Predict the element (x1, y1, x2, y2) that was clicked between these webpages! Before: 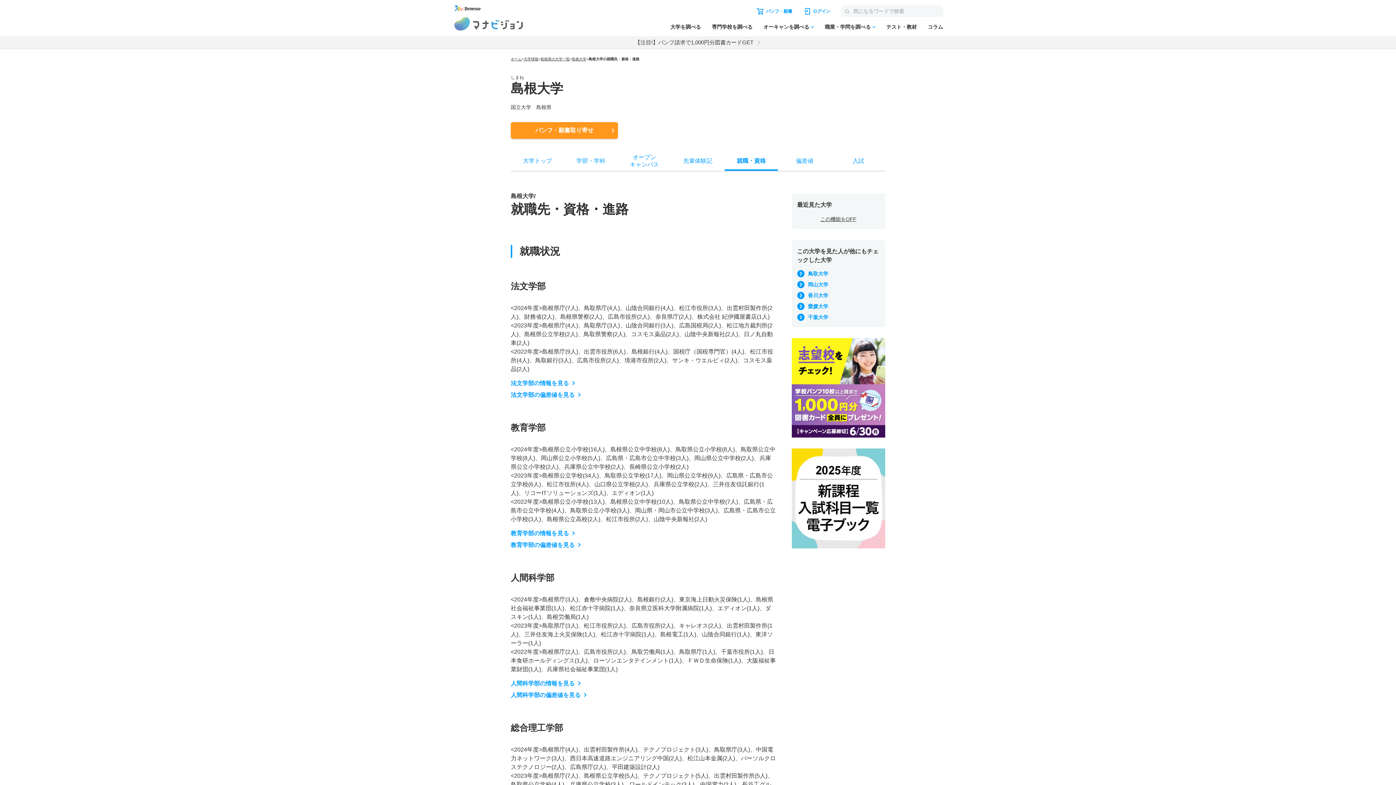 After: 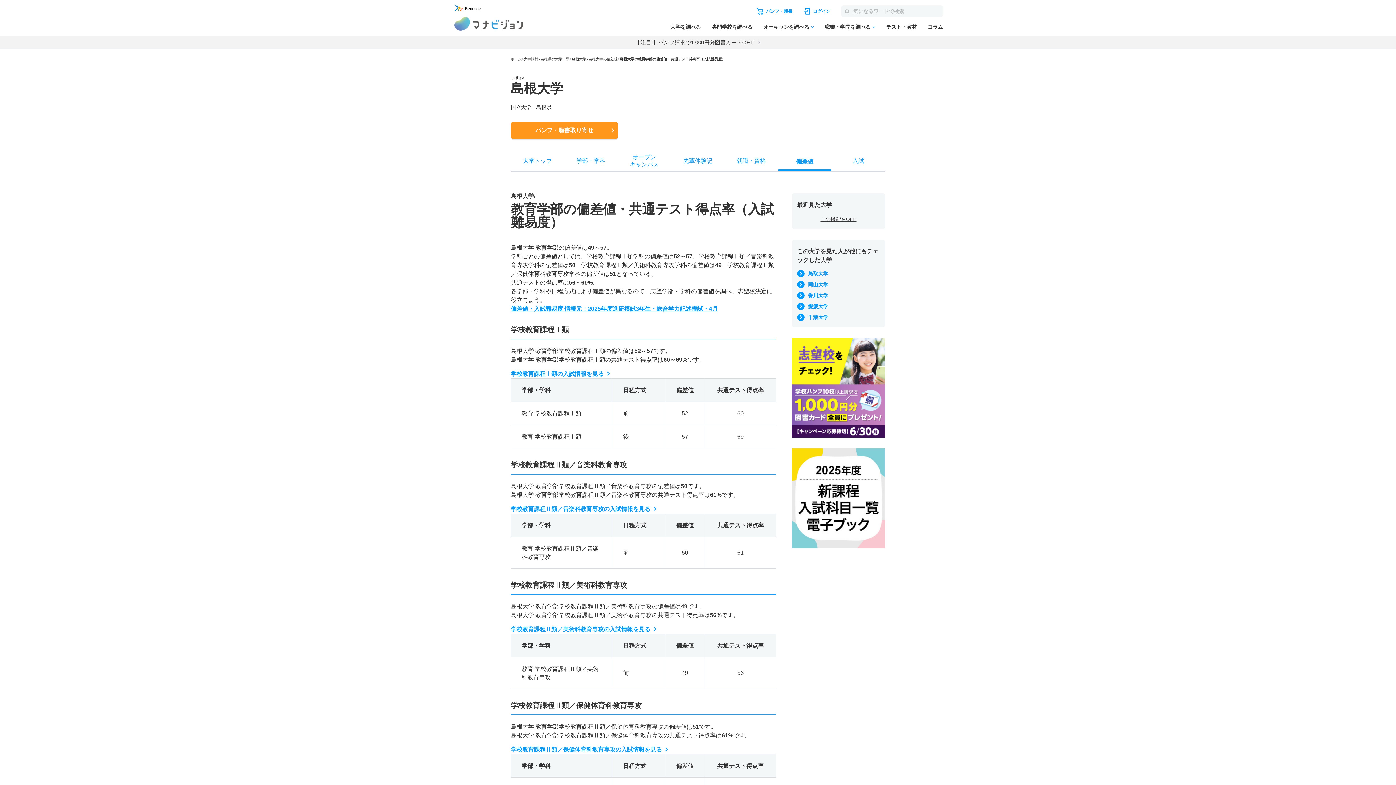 Action: bbox: (510, 540, 582, 549) label: 教育学部の偏差値を見る